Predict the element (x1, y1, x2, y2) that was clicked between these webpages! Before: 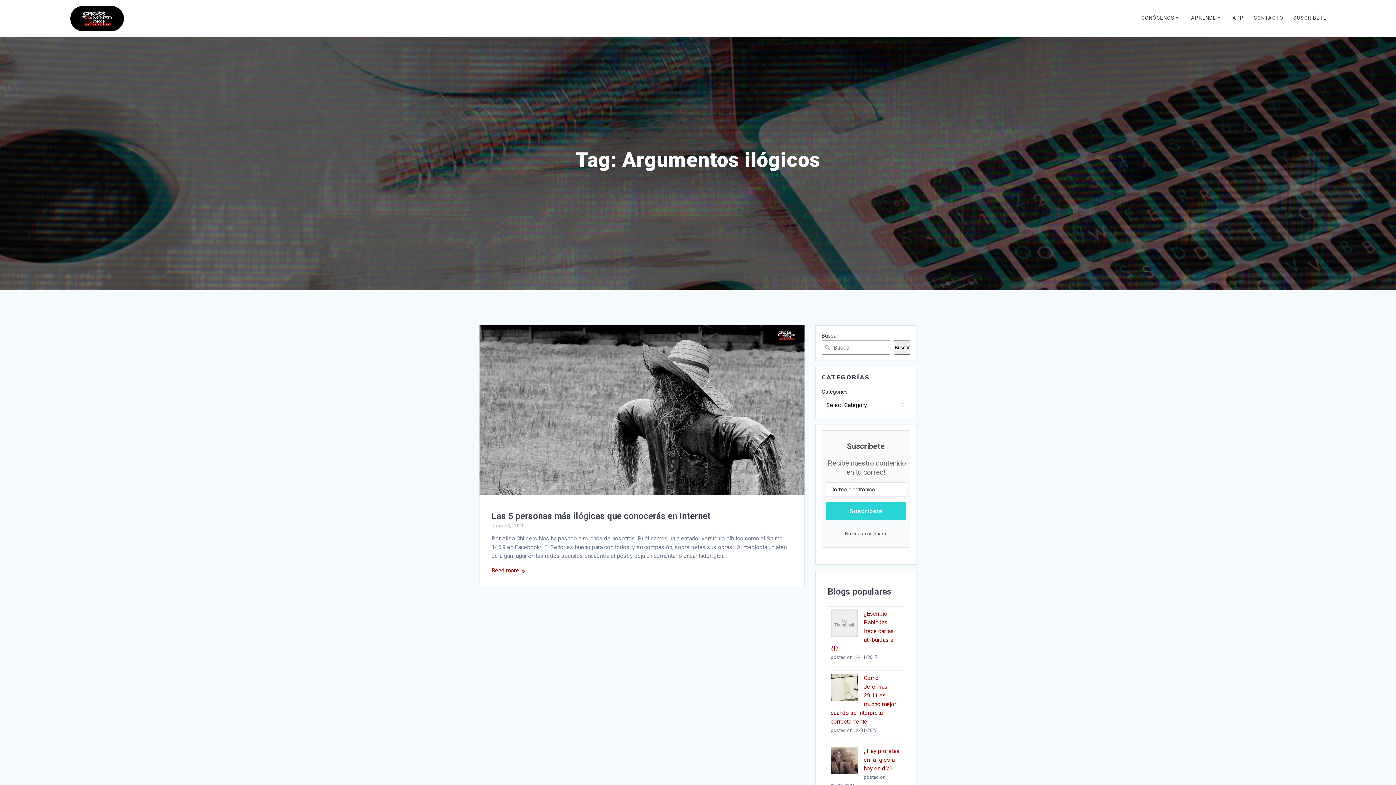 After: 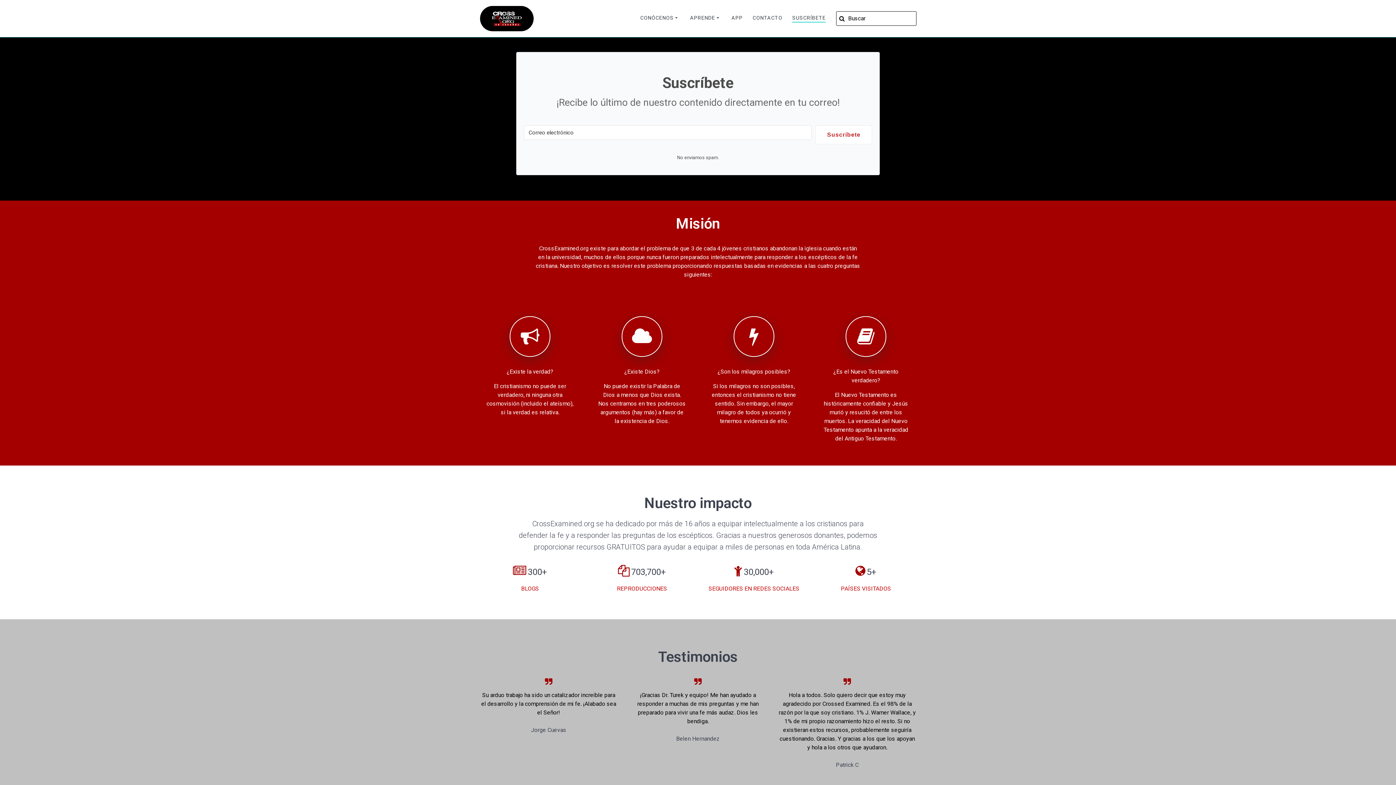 Action: bbox: (1293, 13, 1327, 23) label: SUSCRÍBETE